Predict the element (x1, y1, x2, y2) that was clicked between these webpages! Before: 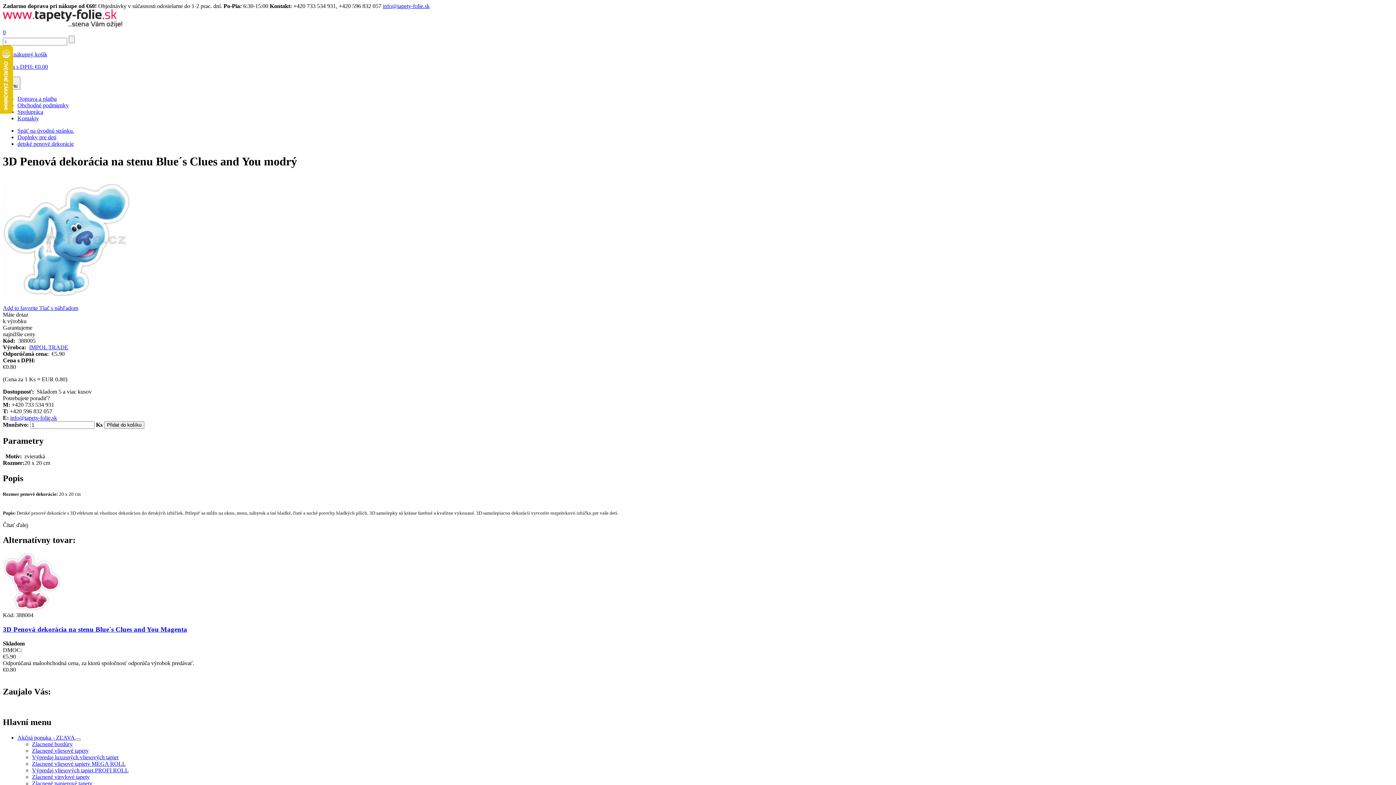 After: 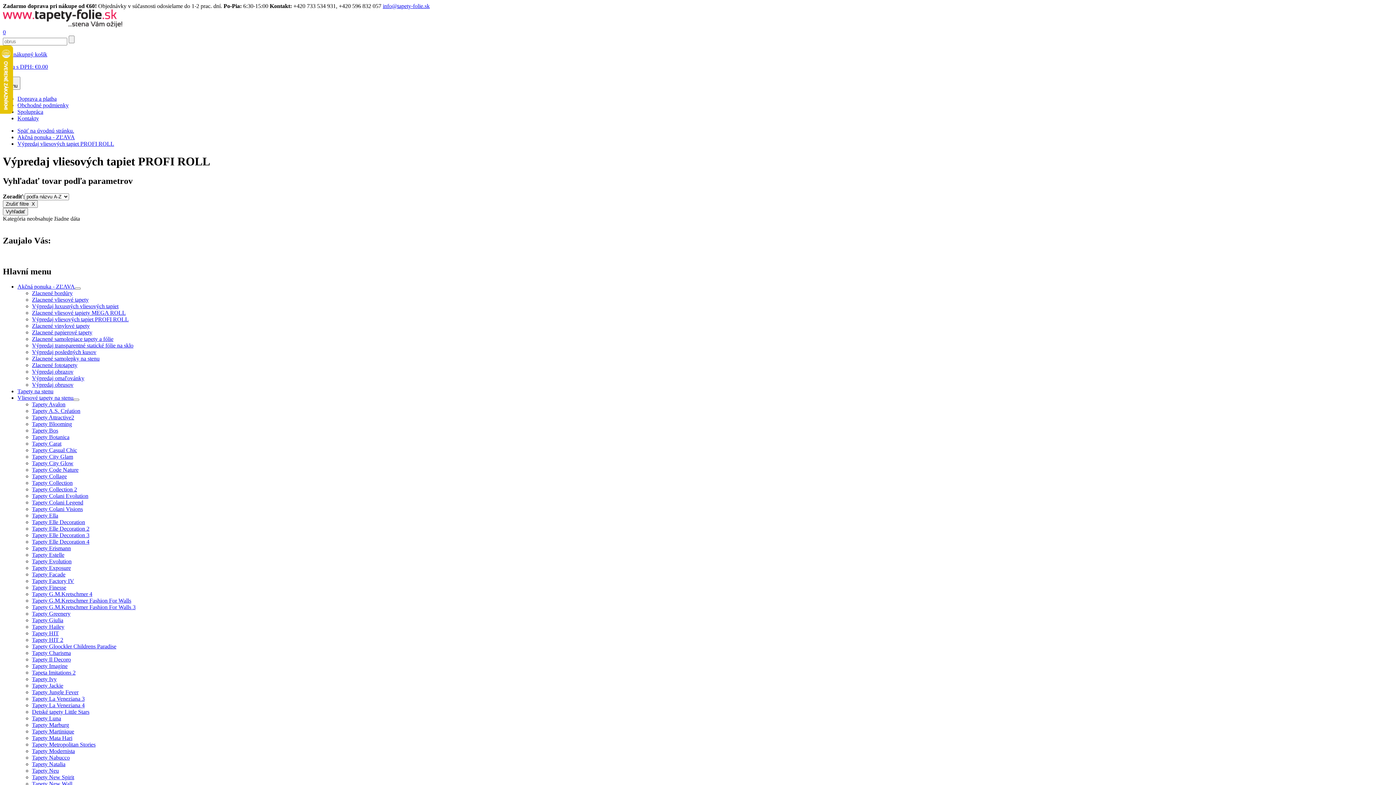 Action: label: Výpredaj vliesových tapiet PROFI ROLL bbox: (32, 767, 128, 773)